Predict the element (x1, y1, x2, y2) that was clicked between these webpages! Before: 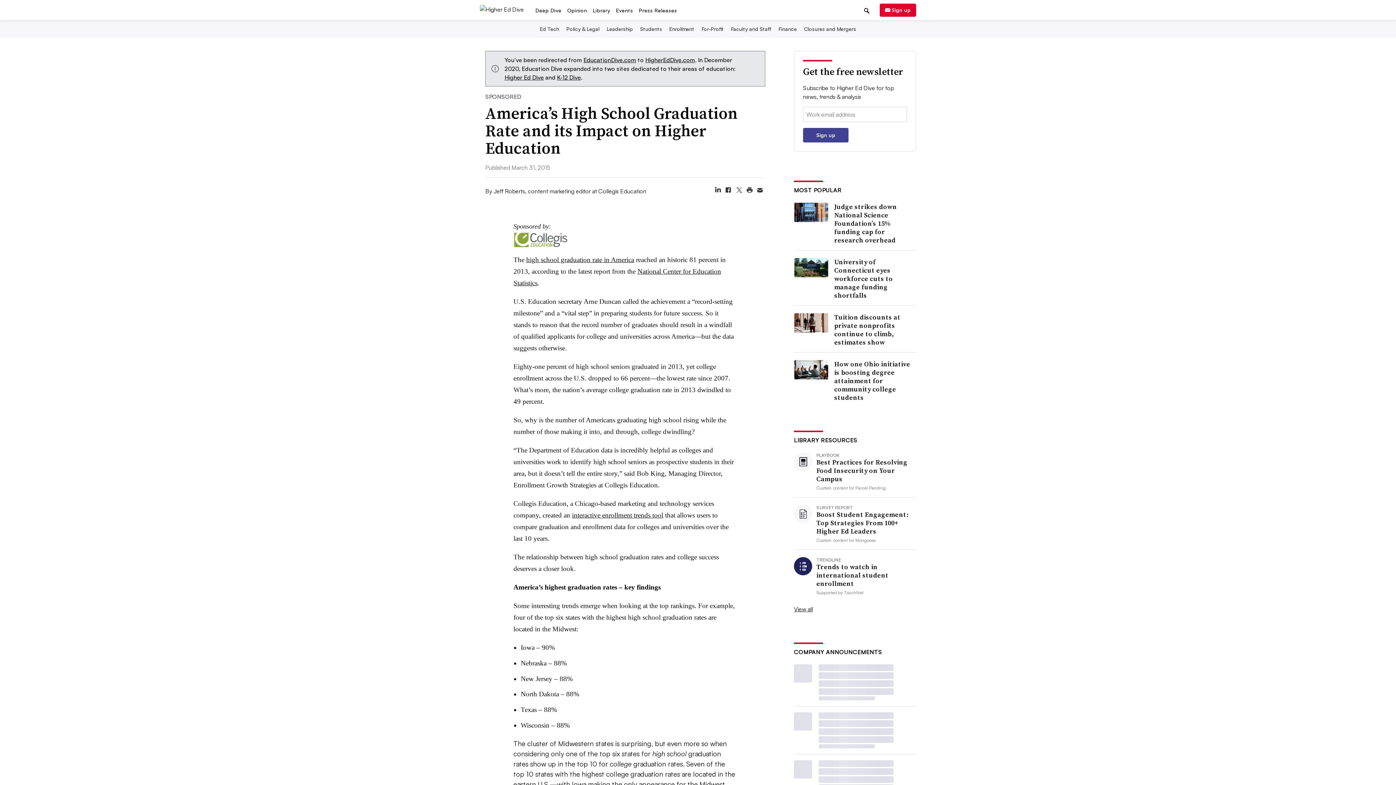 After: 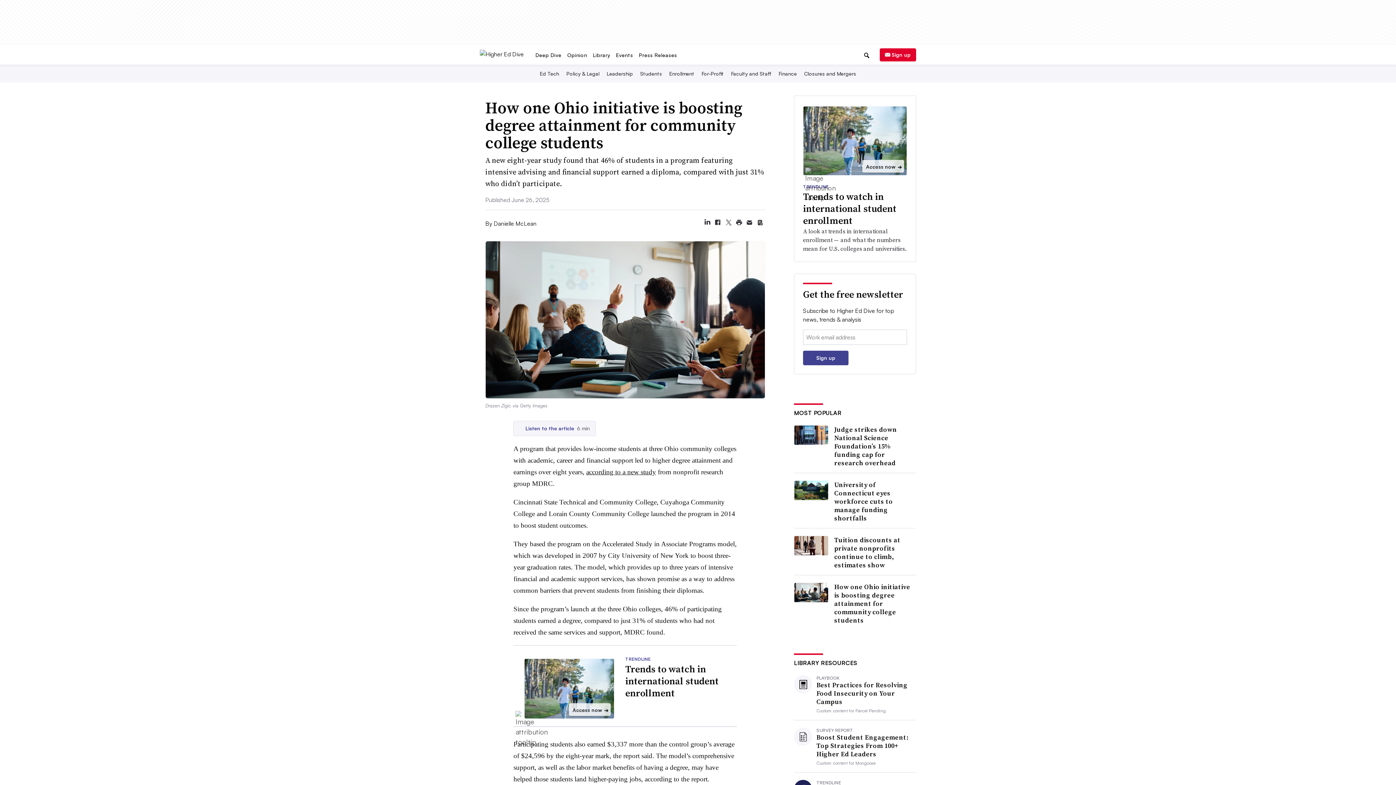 Action: bbox: (834, 360, 912, 401) label: How one Ohio initiative is boosting degree attainment for community college students